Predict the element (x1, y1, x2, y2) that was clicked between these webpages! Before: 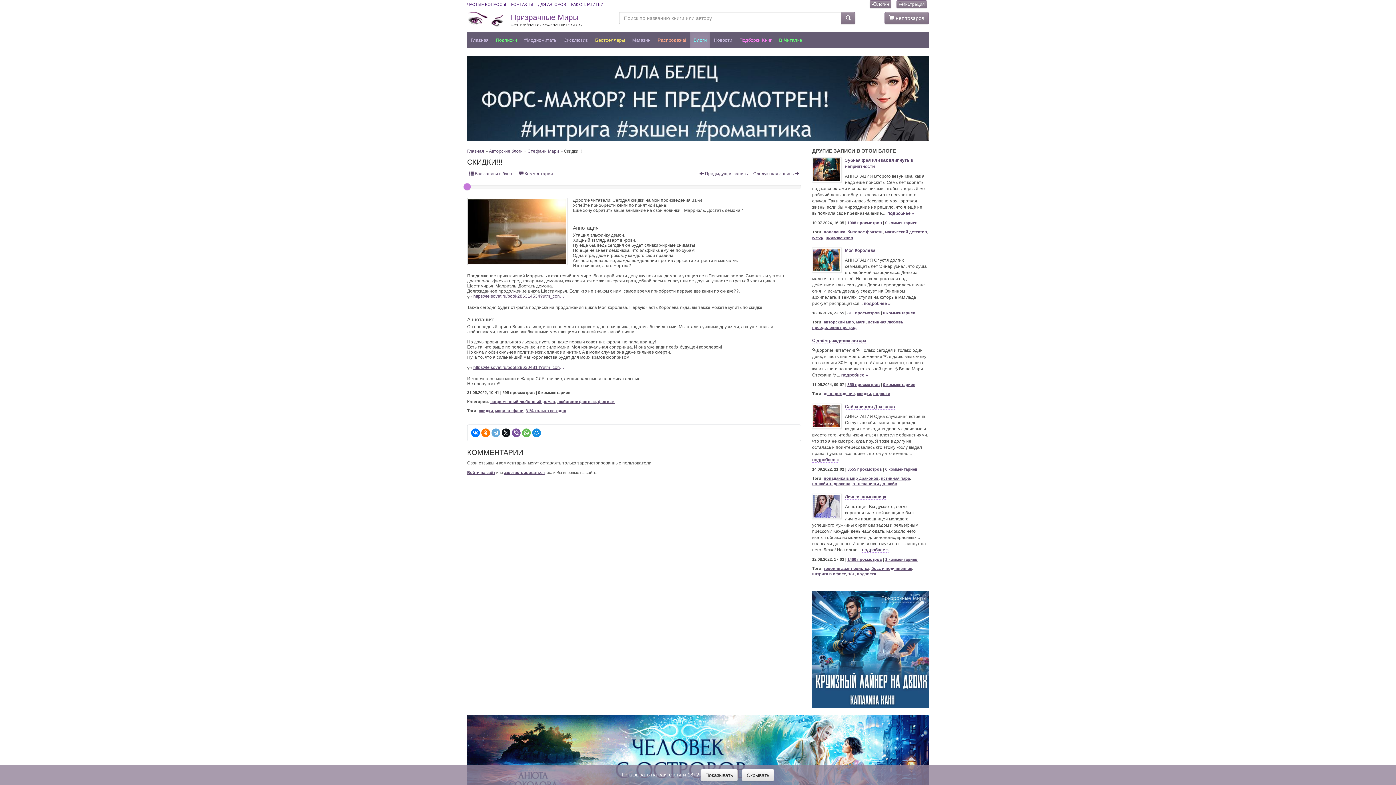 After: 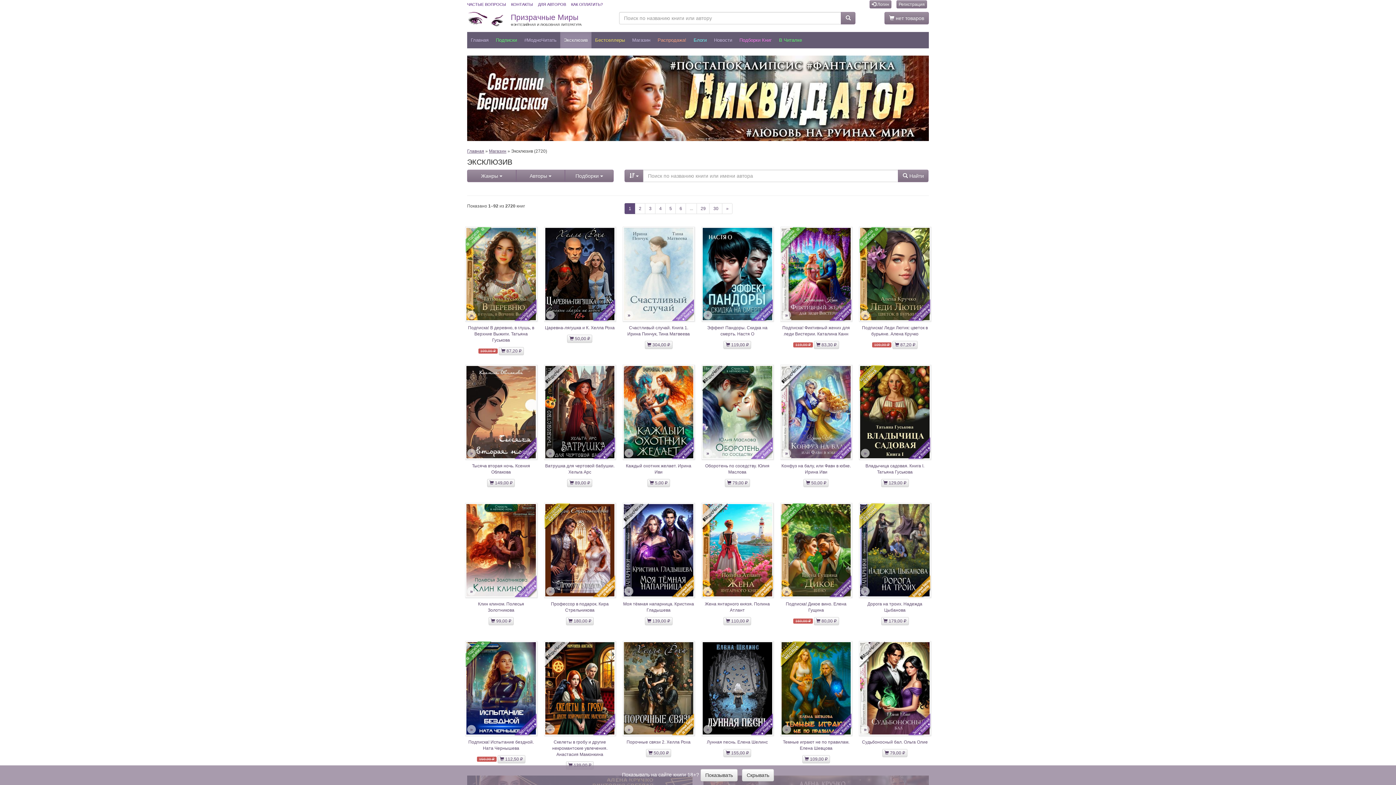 Action: bbox: (560, 31, 591, 48) label: Эксклюзив